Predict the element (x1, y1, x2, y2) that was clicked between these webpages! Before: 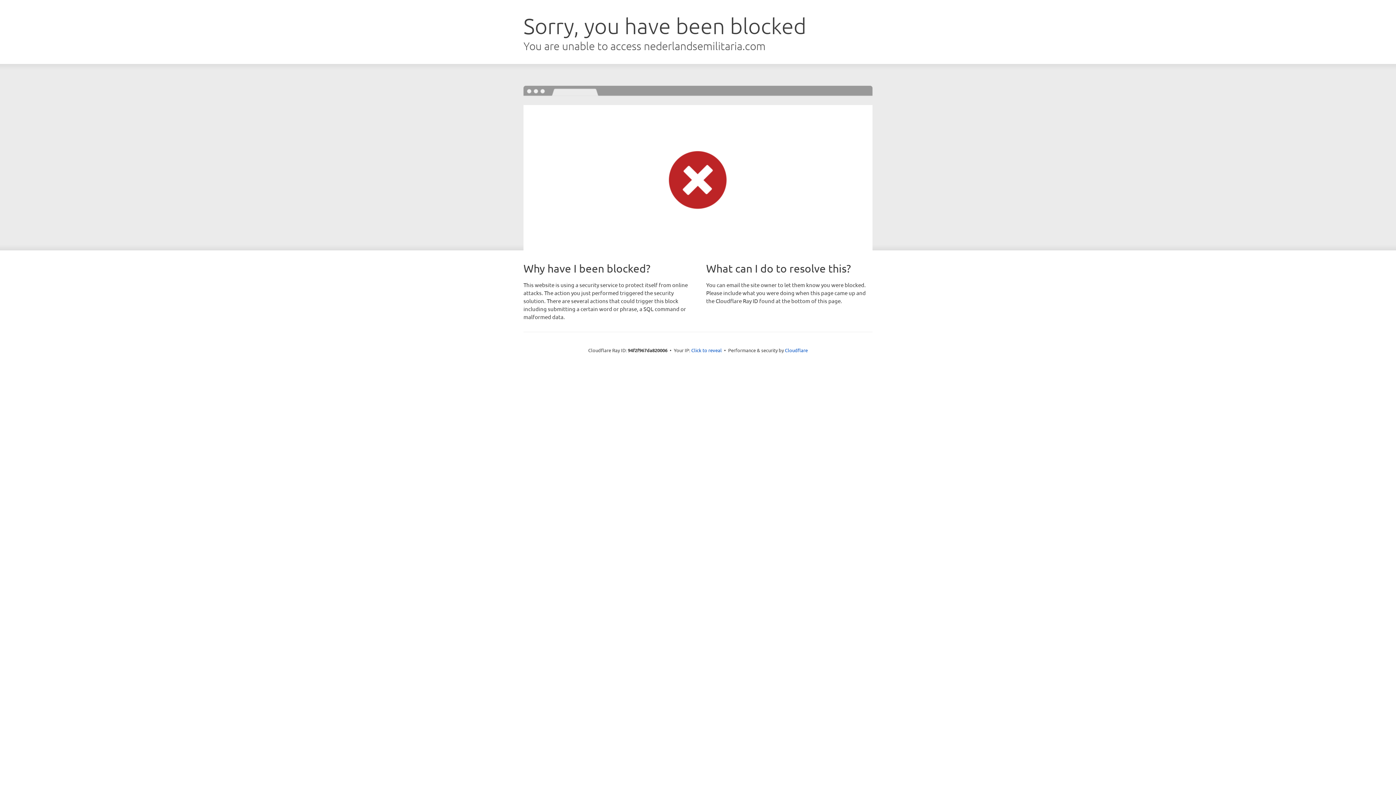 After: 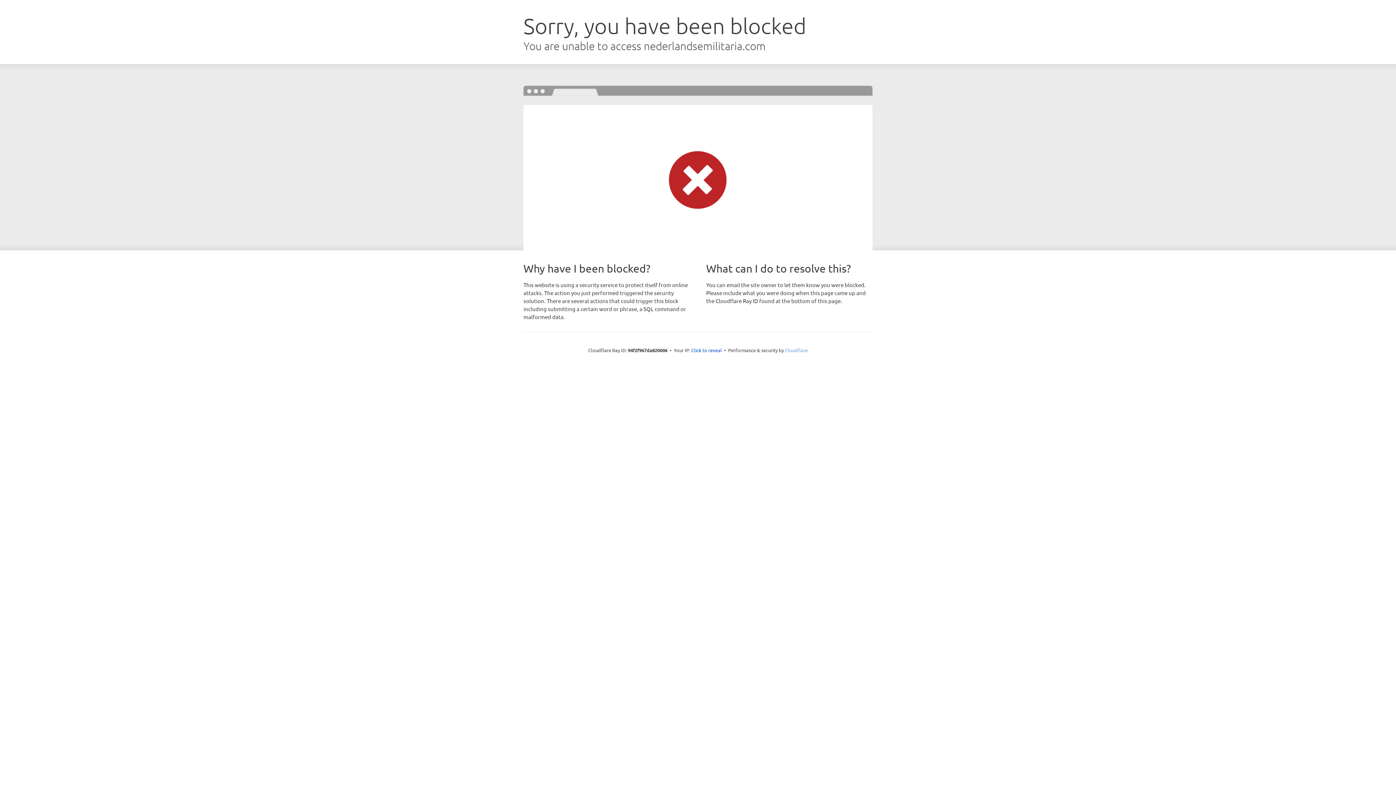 Action: bbox: (785, 347, 808, 353) label: Cloudflare